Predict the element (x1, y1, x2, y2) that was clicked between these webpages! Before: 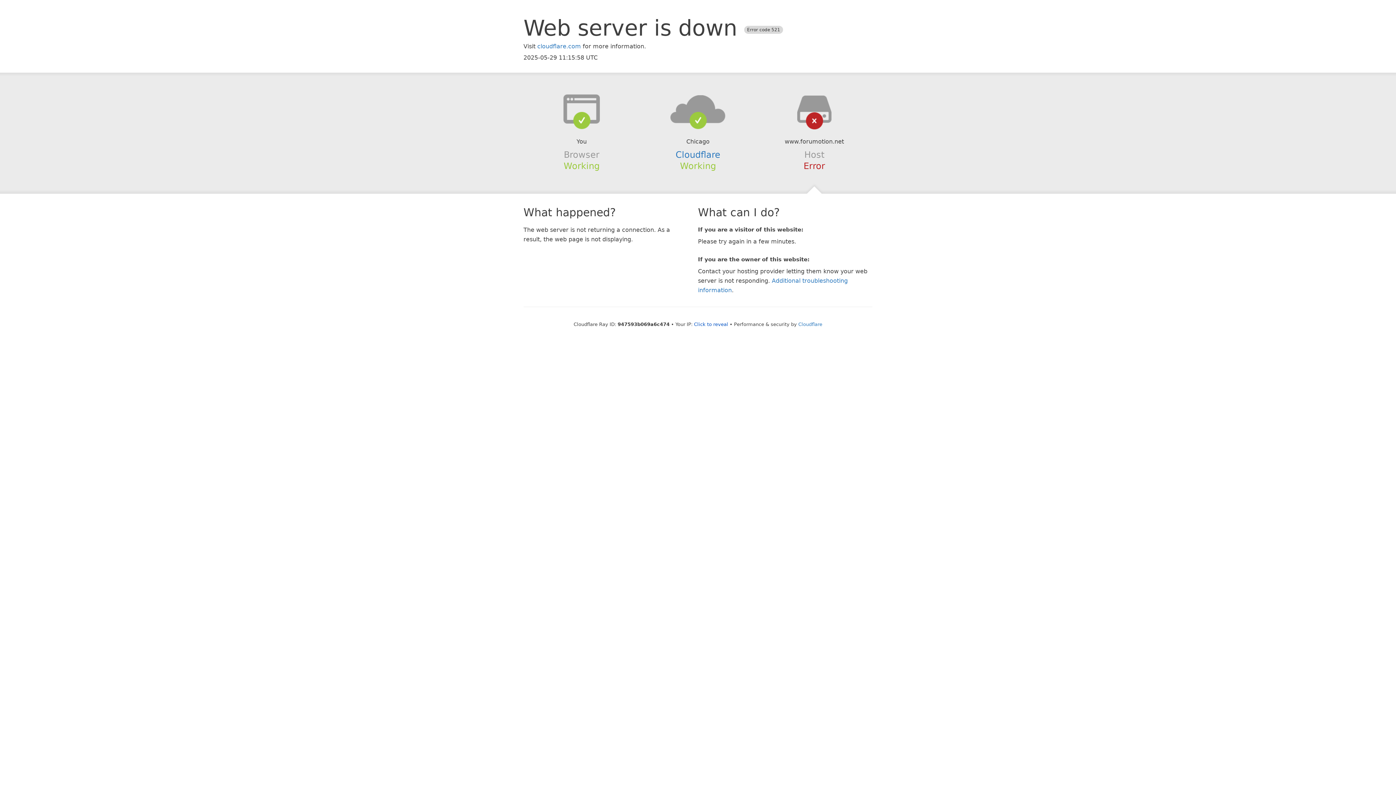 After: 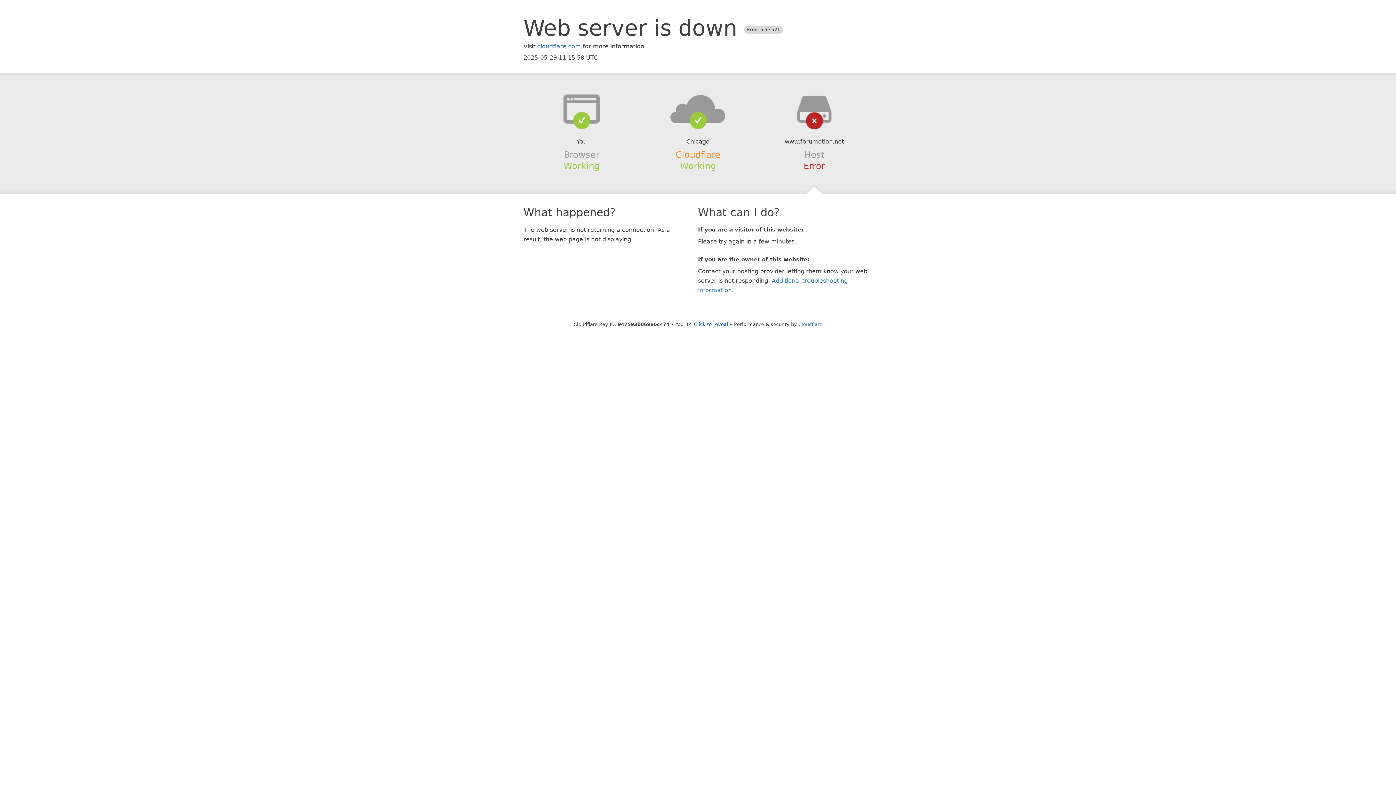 Action: label: Cloudflare bbox: (675, 149, 720, 159)